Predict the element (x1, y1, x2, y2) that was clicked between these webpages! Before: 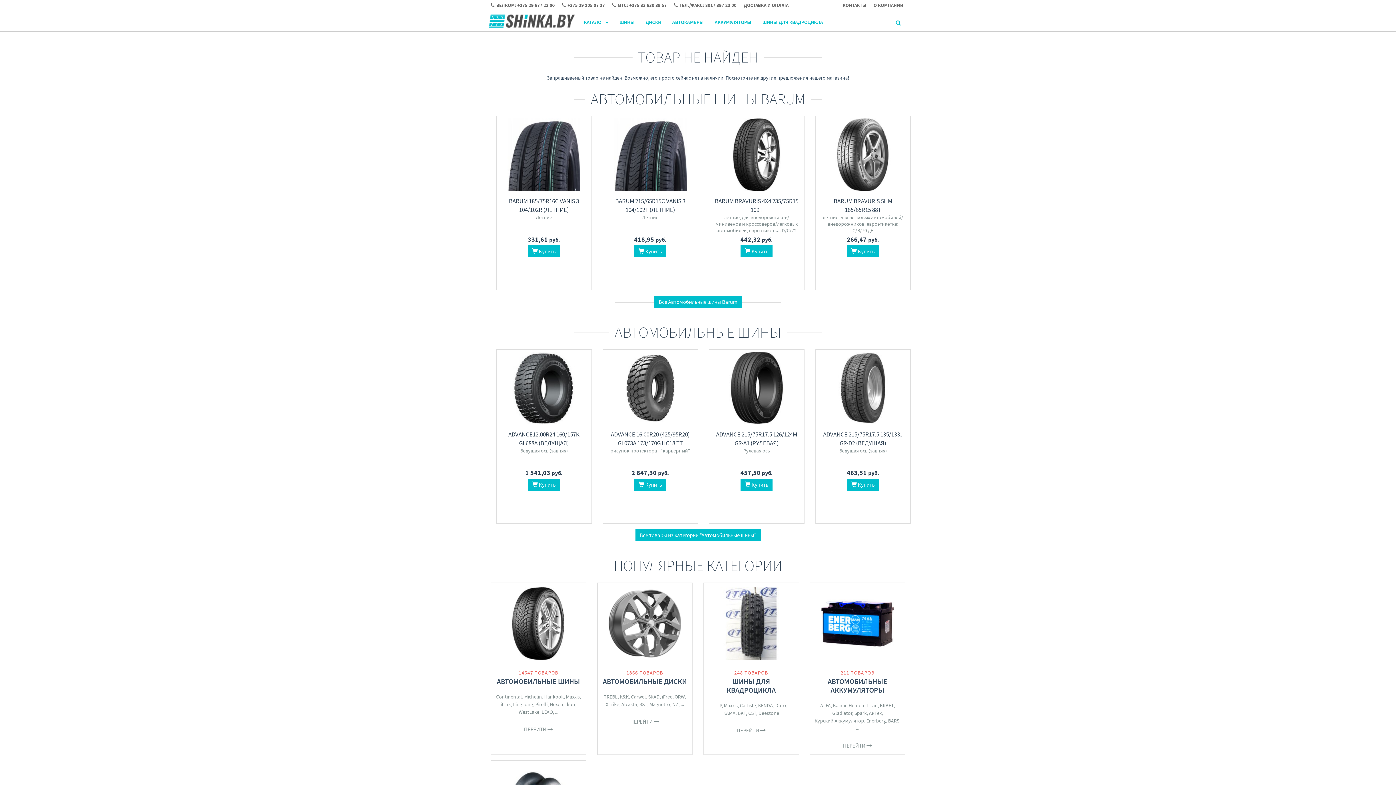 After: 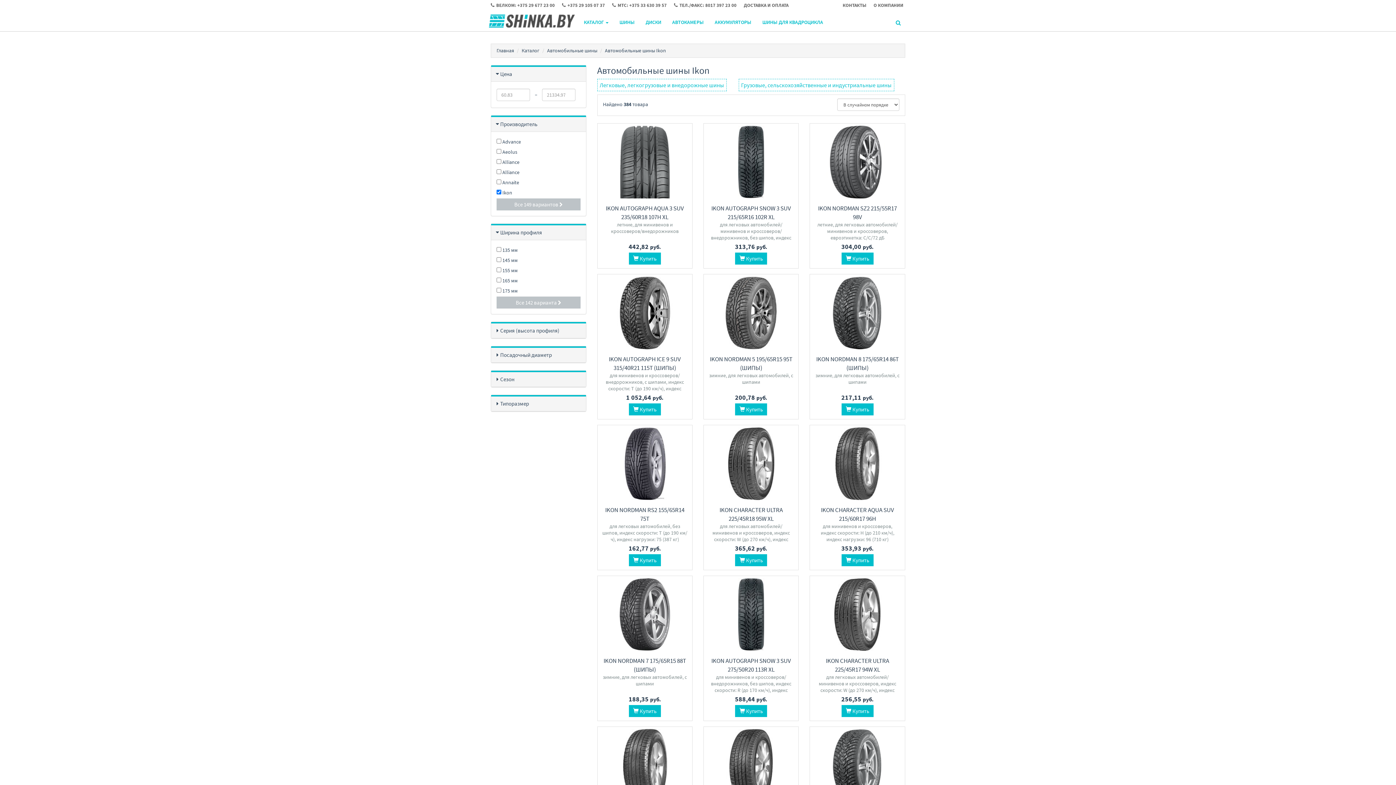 Action: bbox: (565, 701, 575, 708) label: Ikon